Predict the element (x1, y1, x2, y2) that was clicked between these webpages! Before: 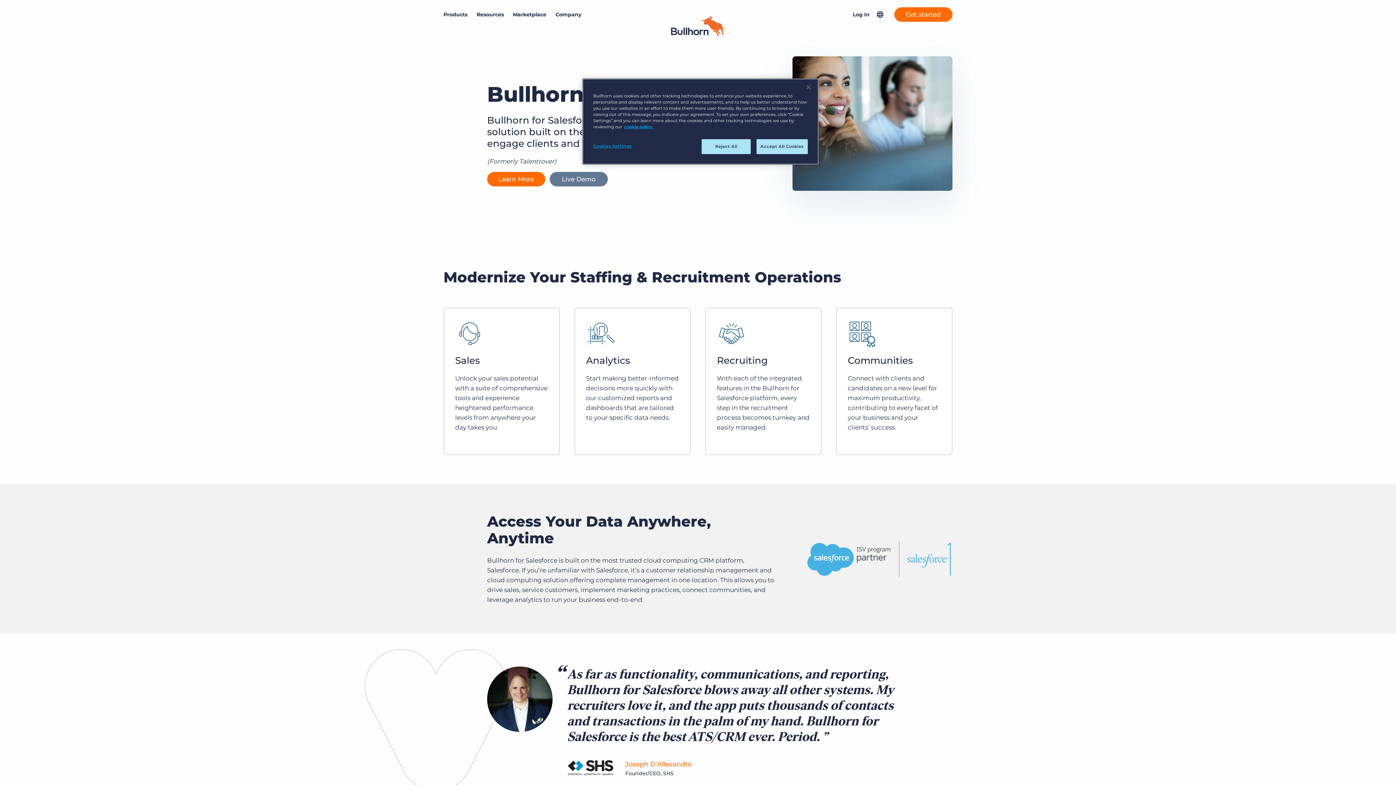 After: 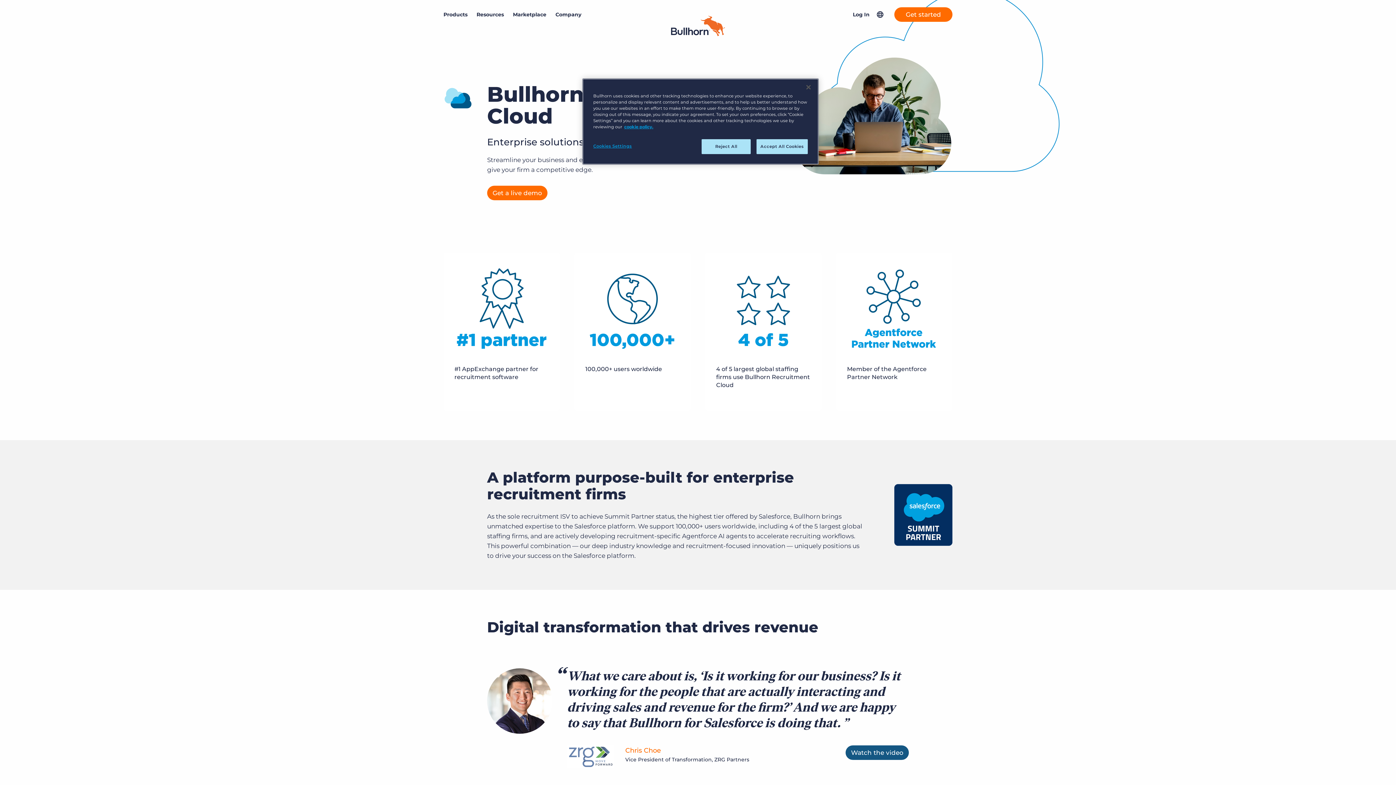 Action: bbox: (487, 172, 545, 186) label: Learn More